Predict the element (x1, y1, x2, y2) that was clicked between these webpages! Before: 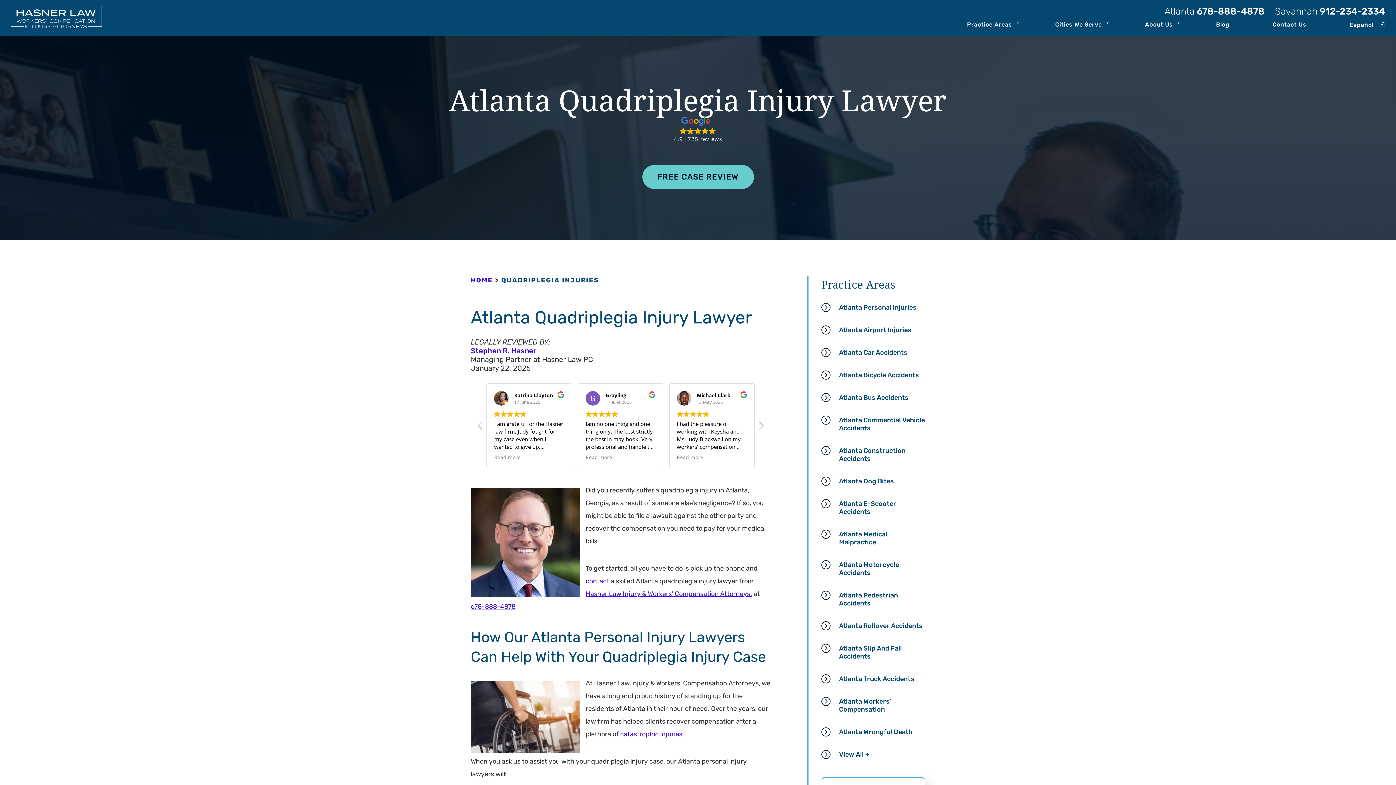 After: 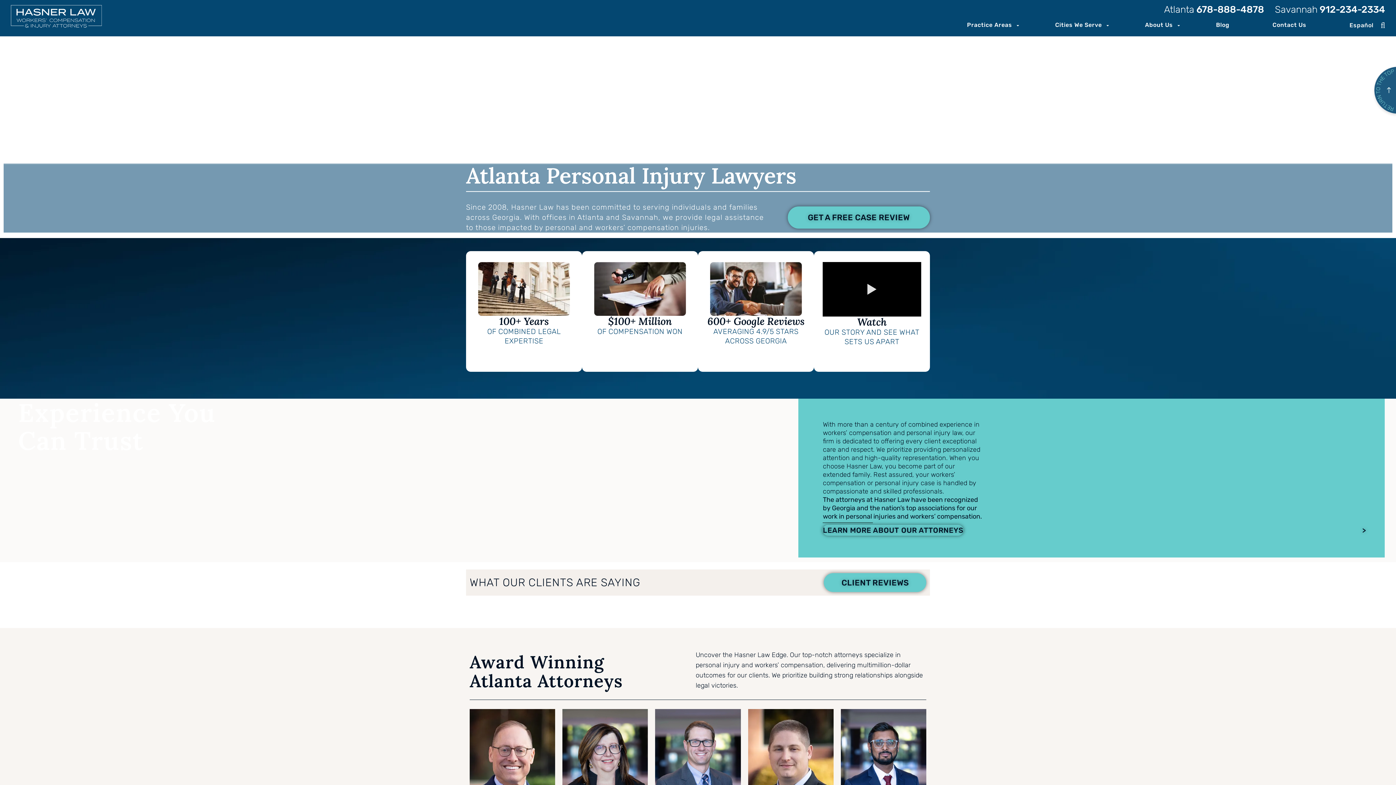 Action: bbox: (839, 303, 916, 311) label: Atlanta Personal Injuries